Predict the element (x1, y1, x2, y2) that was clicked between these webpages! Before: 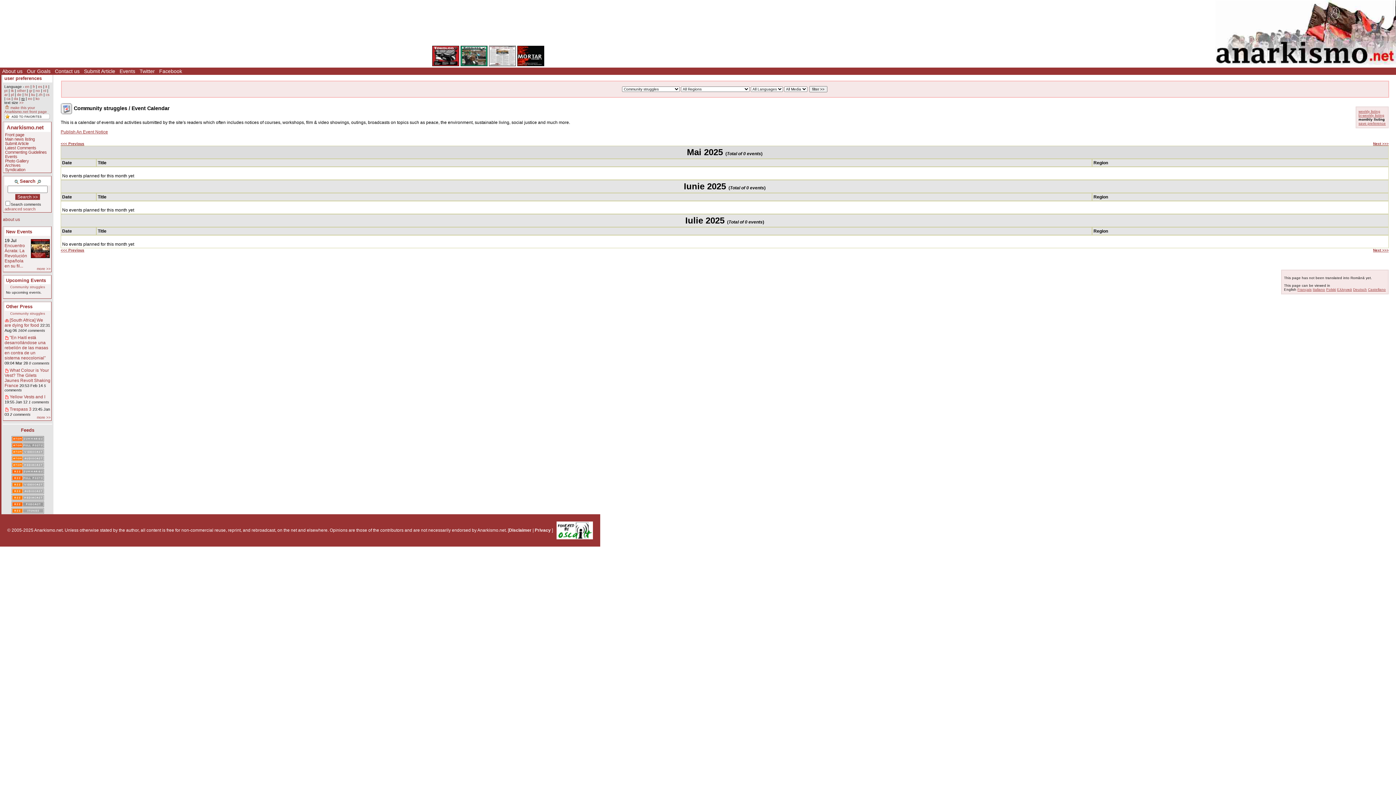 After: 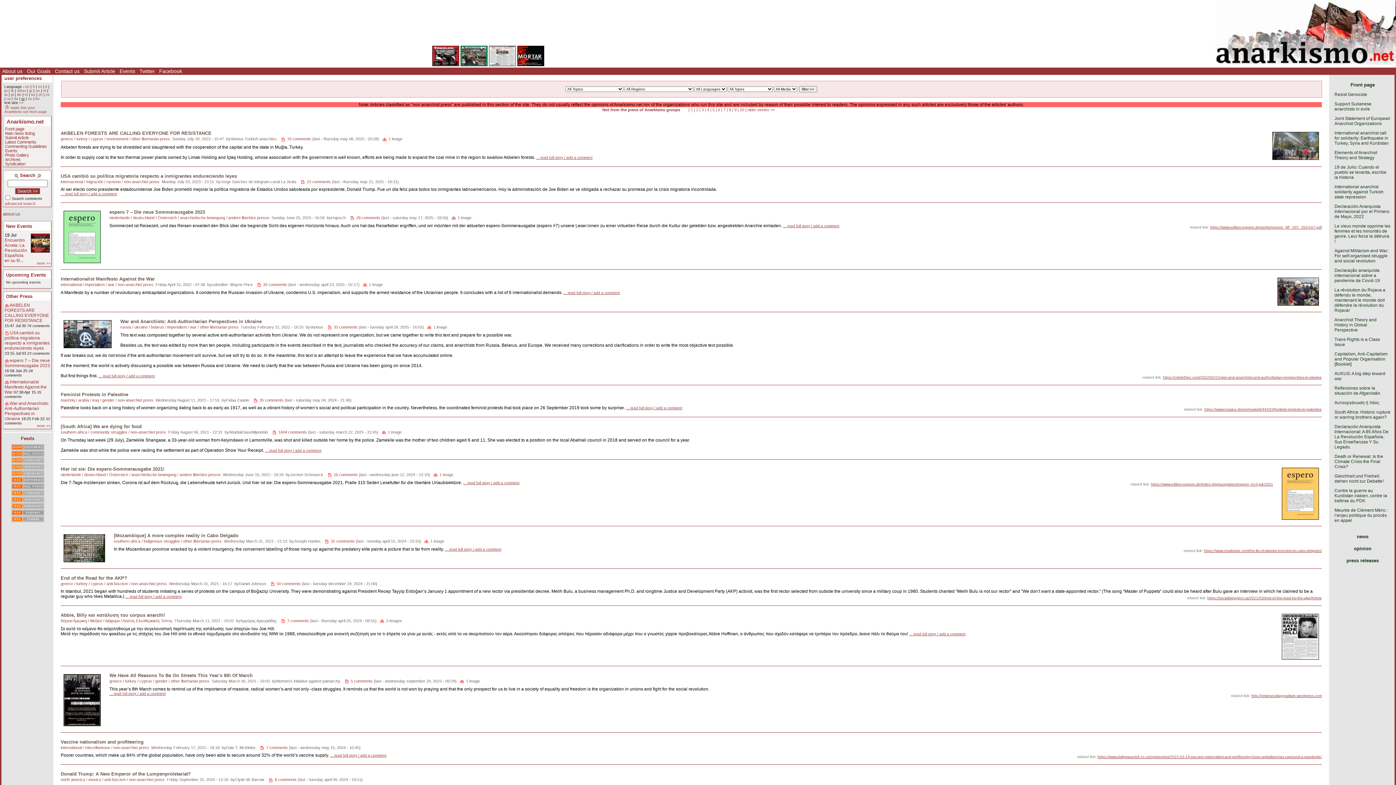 Action: label: Other Press bbox: (6, 304, 32, 309)